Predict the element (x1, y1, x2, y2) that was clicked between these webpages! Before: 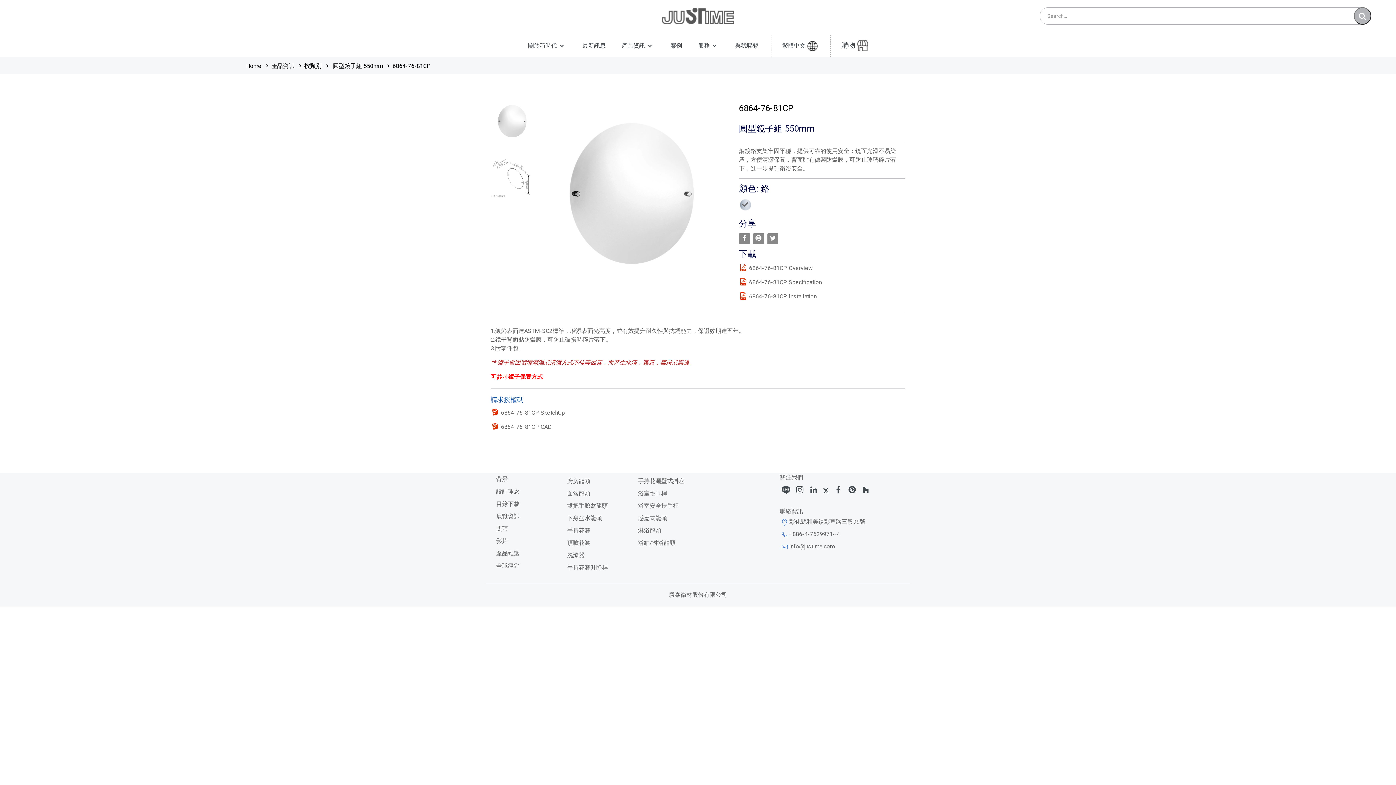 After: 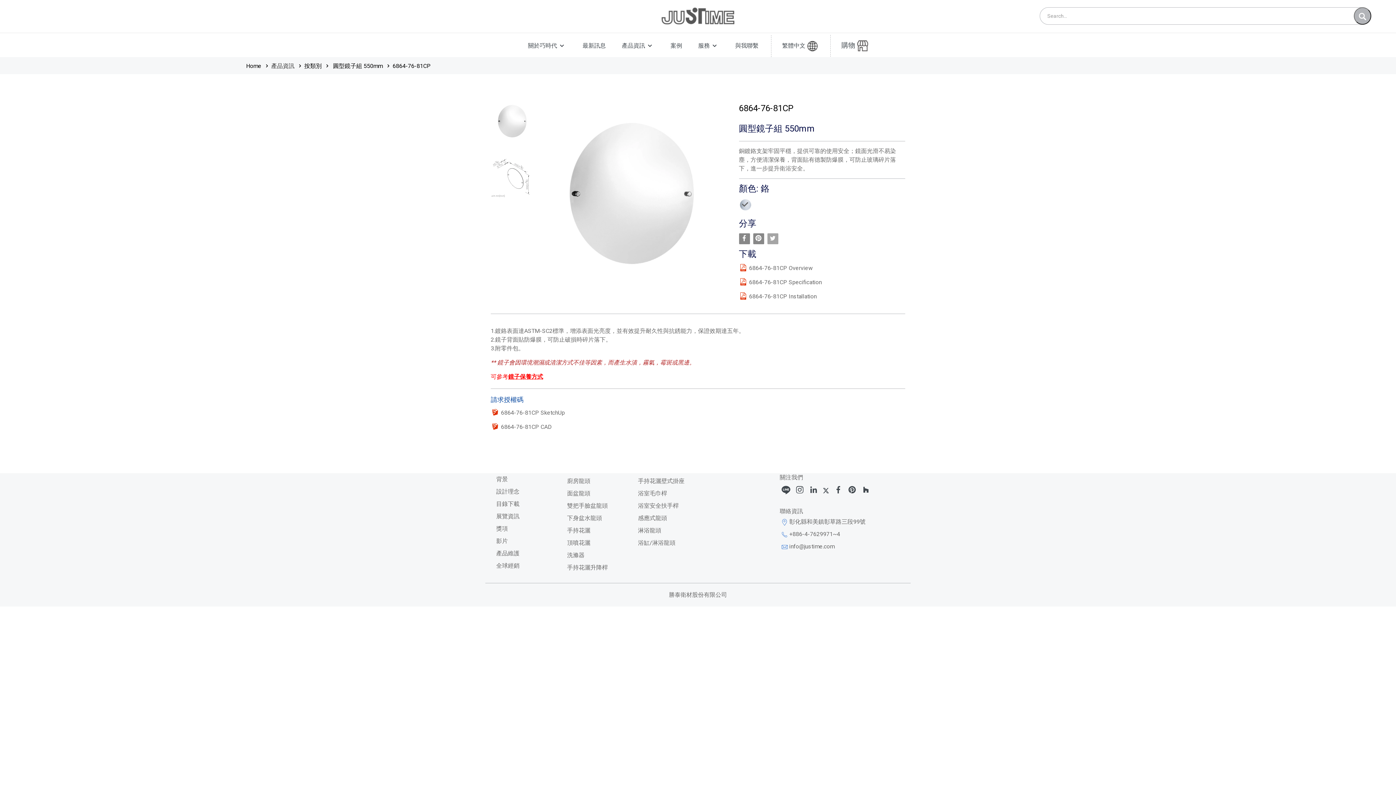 Action: bbox: (767, 233, 778, 244)